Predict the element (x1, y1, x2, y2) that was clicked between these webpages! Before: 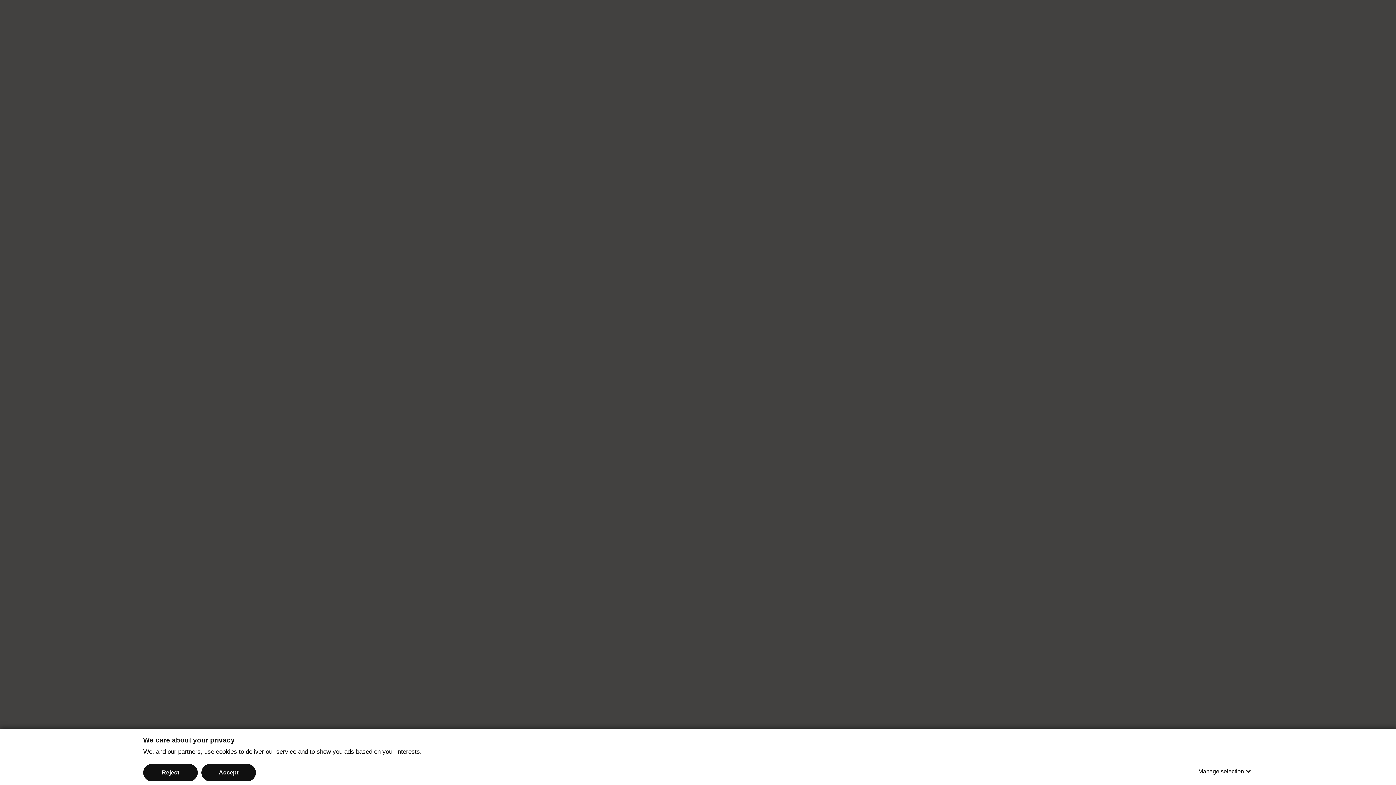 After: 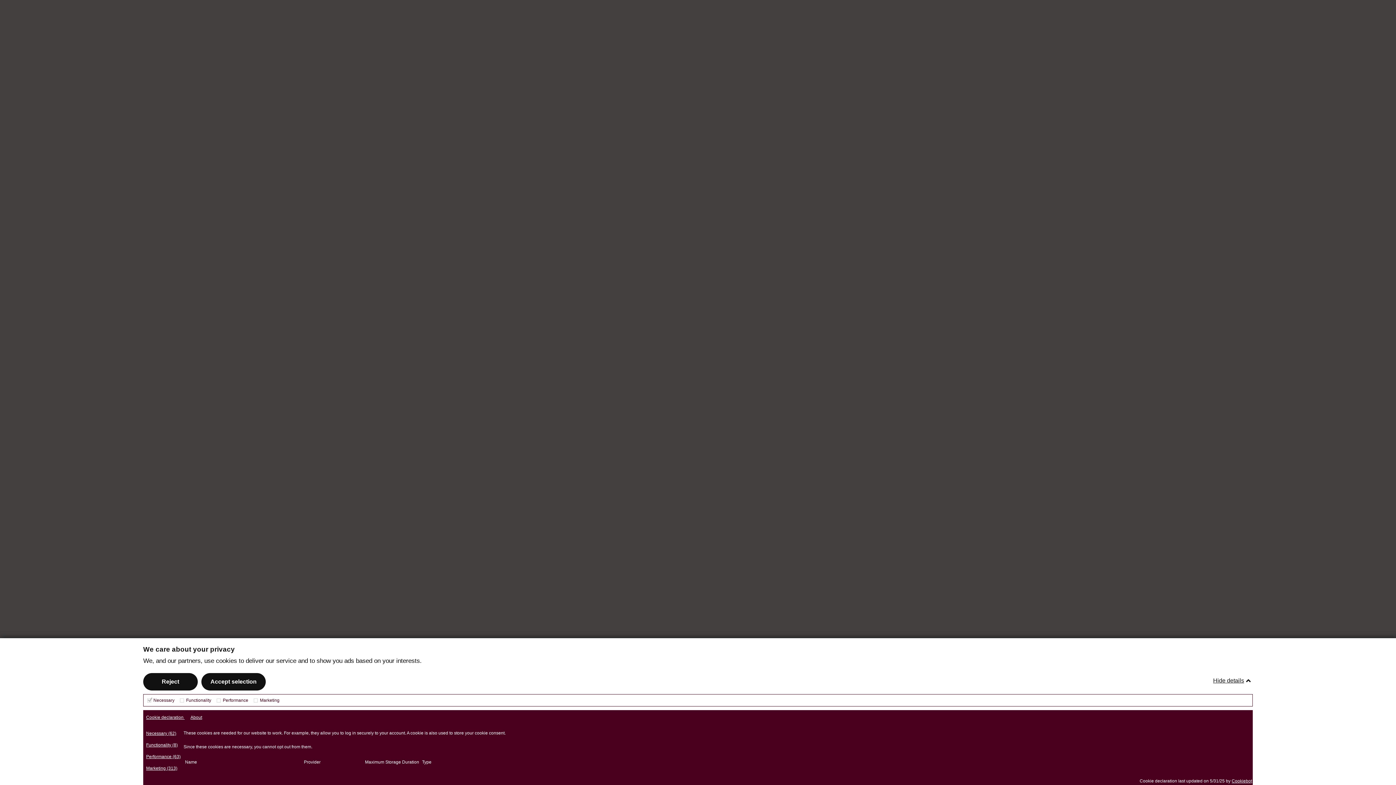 Action: label: Manage selection bbox: (1198, 763, 1253, 780)